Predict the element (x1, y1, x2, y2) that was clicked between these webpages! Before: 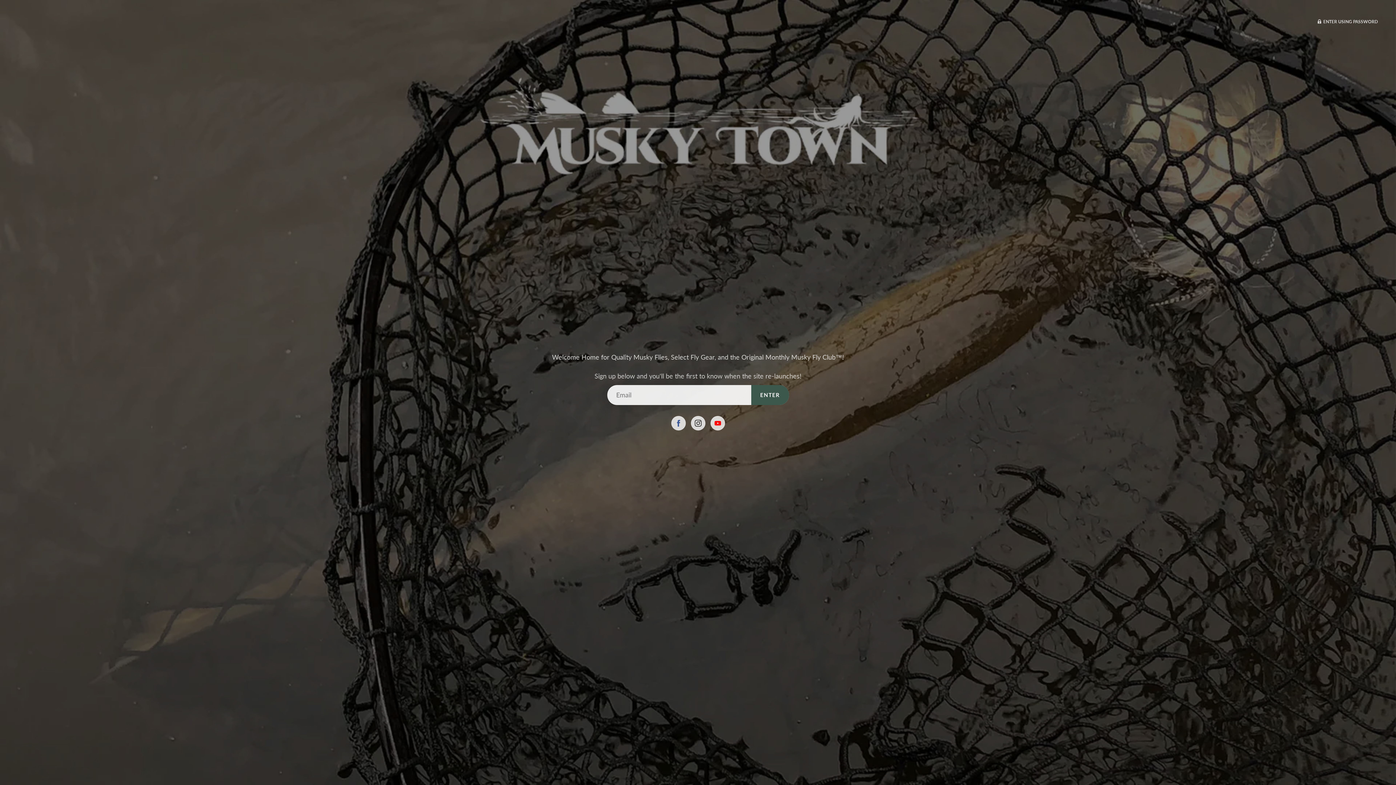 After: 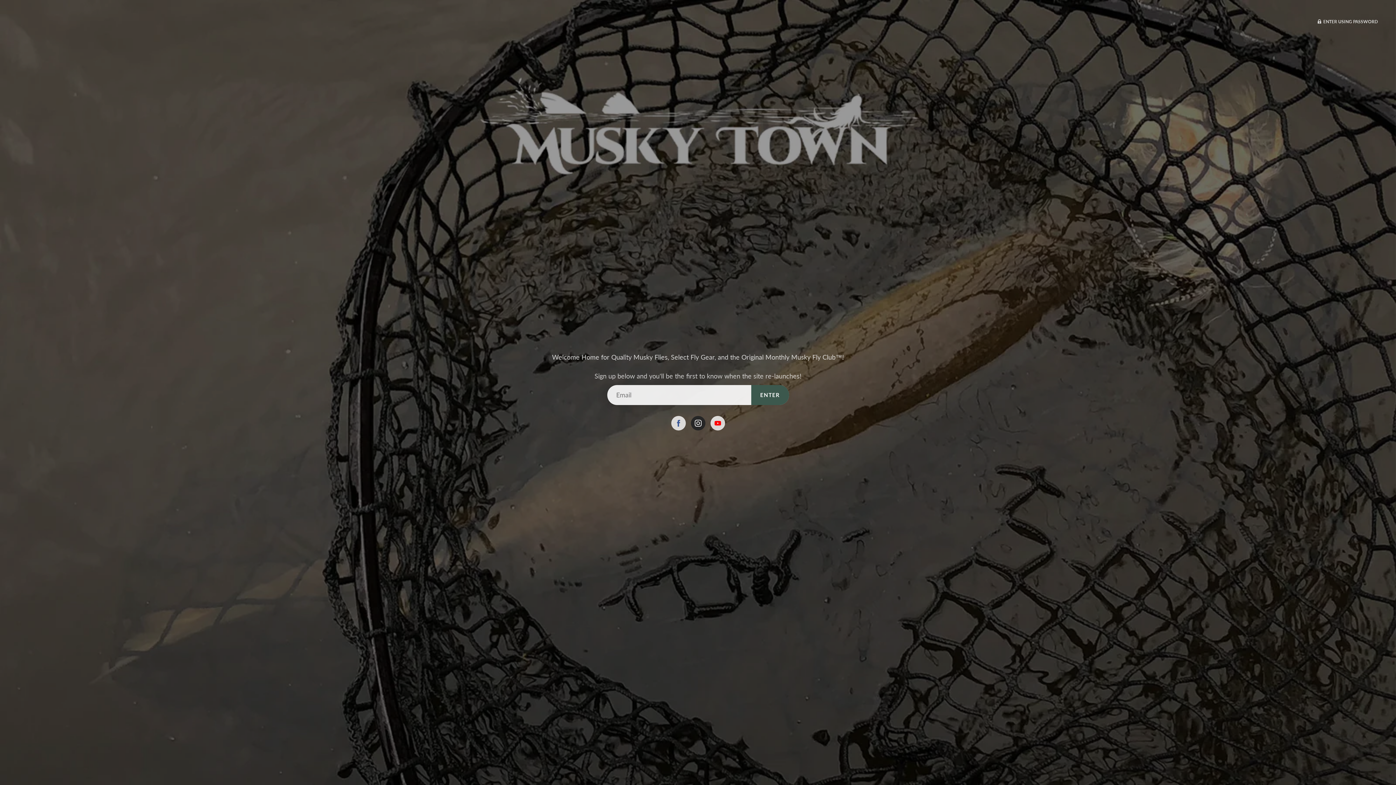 Action: bbox: (690, 416, 705, 430)